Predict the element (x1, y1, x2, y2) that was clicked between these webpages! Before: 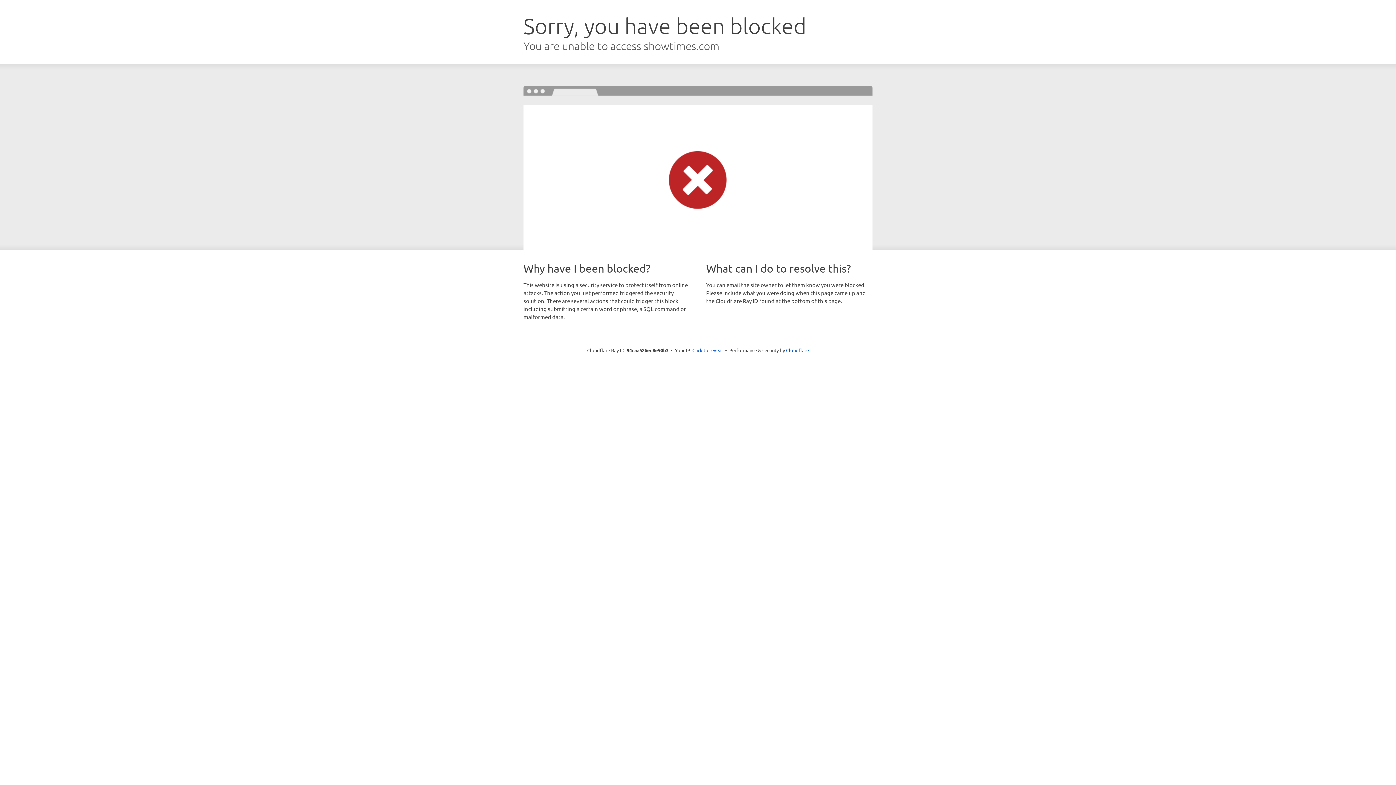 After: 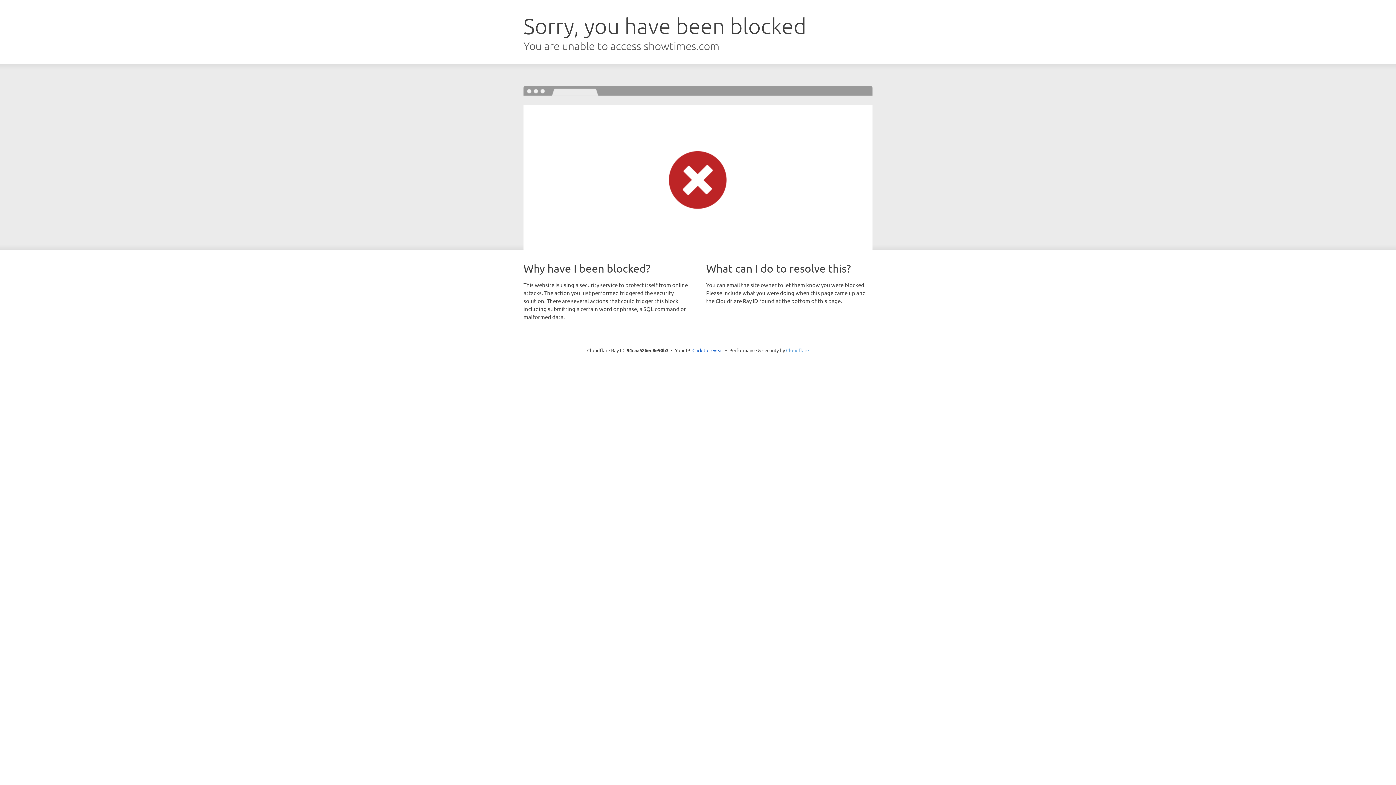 Action: bbox: (786, 347, 809, 353) label: Cloudflare